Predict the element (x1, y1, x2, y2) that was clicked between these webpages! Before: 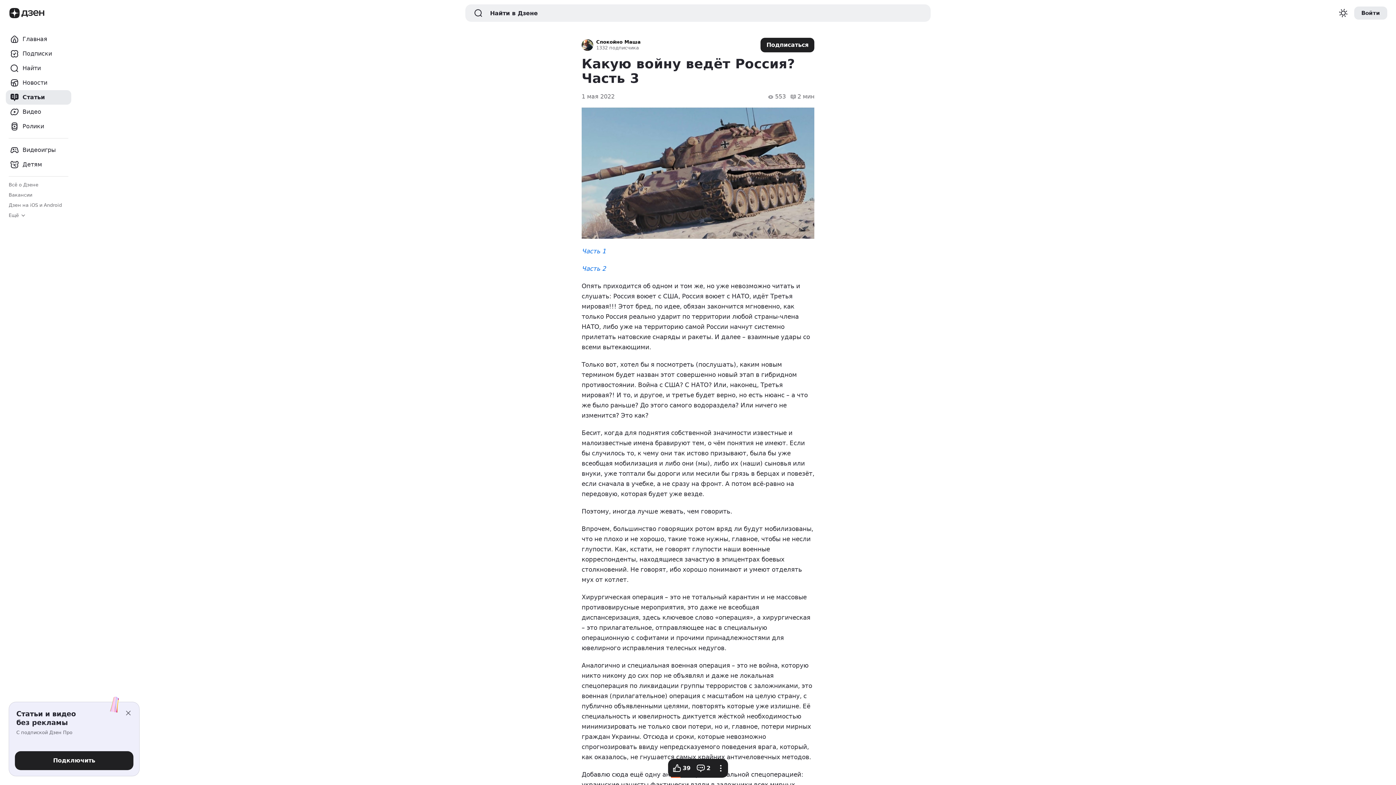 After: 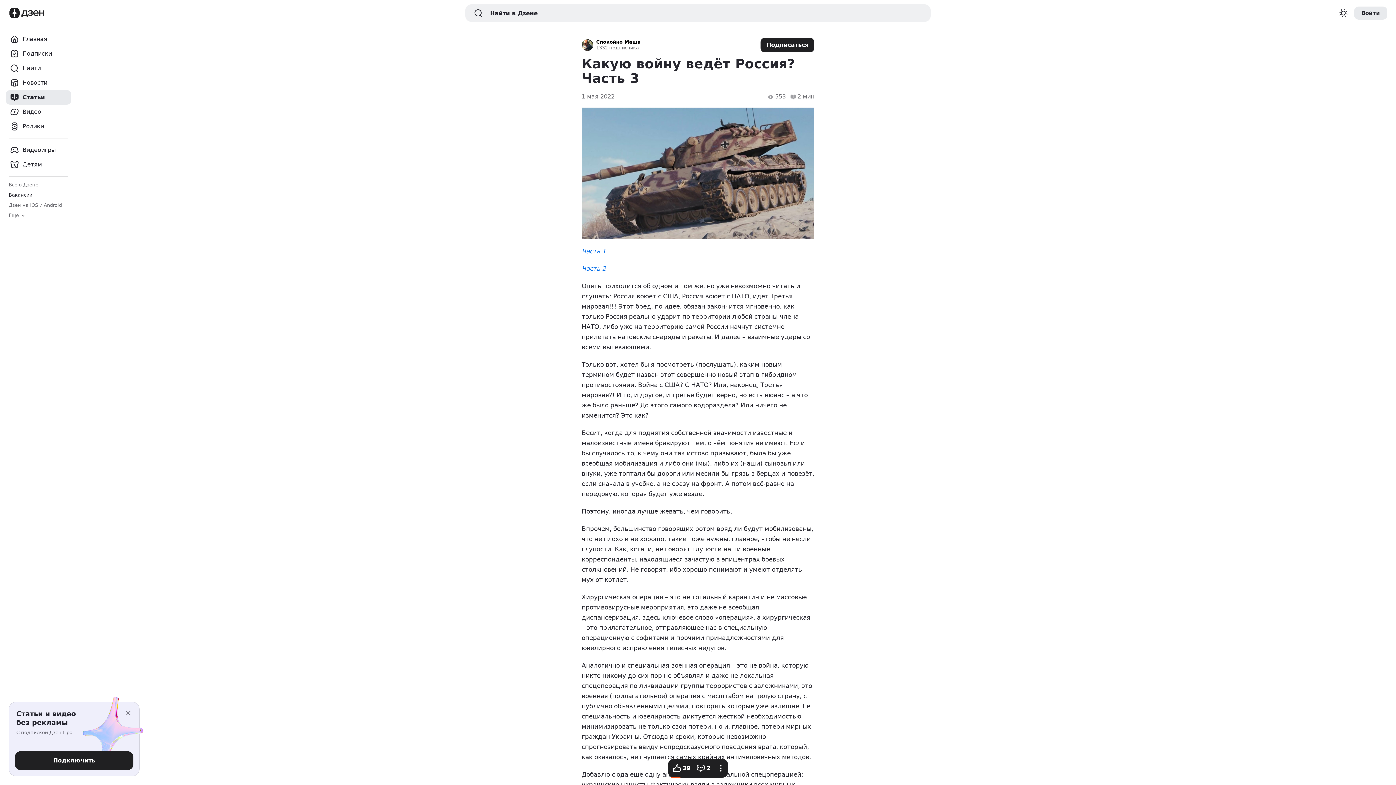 Action: label: Вакансии bbox: (8, 192, 32, 198)